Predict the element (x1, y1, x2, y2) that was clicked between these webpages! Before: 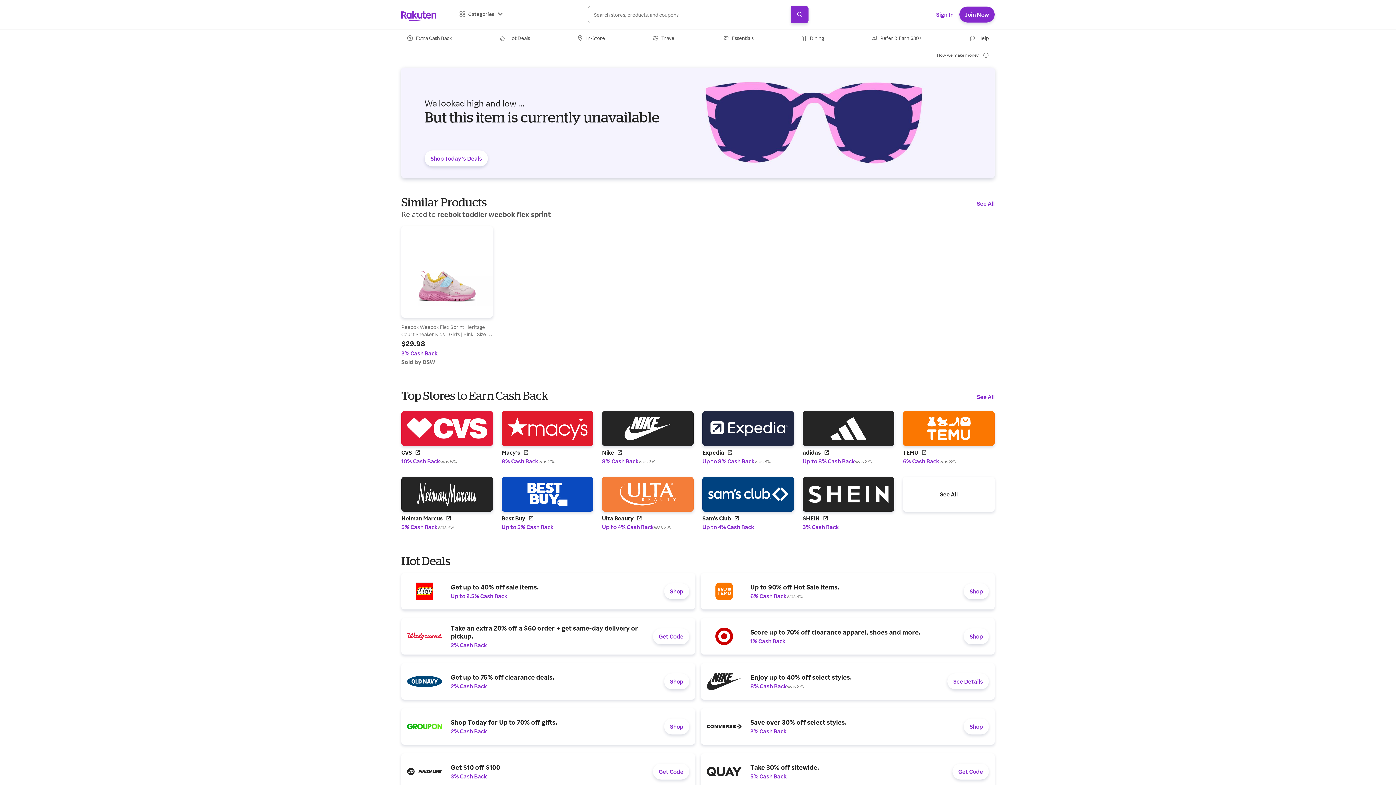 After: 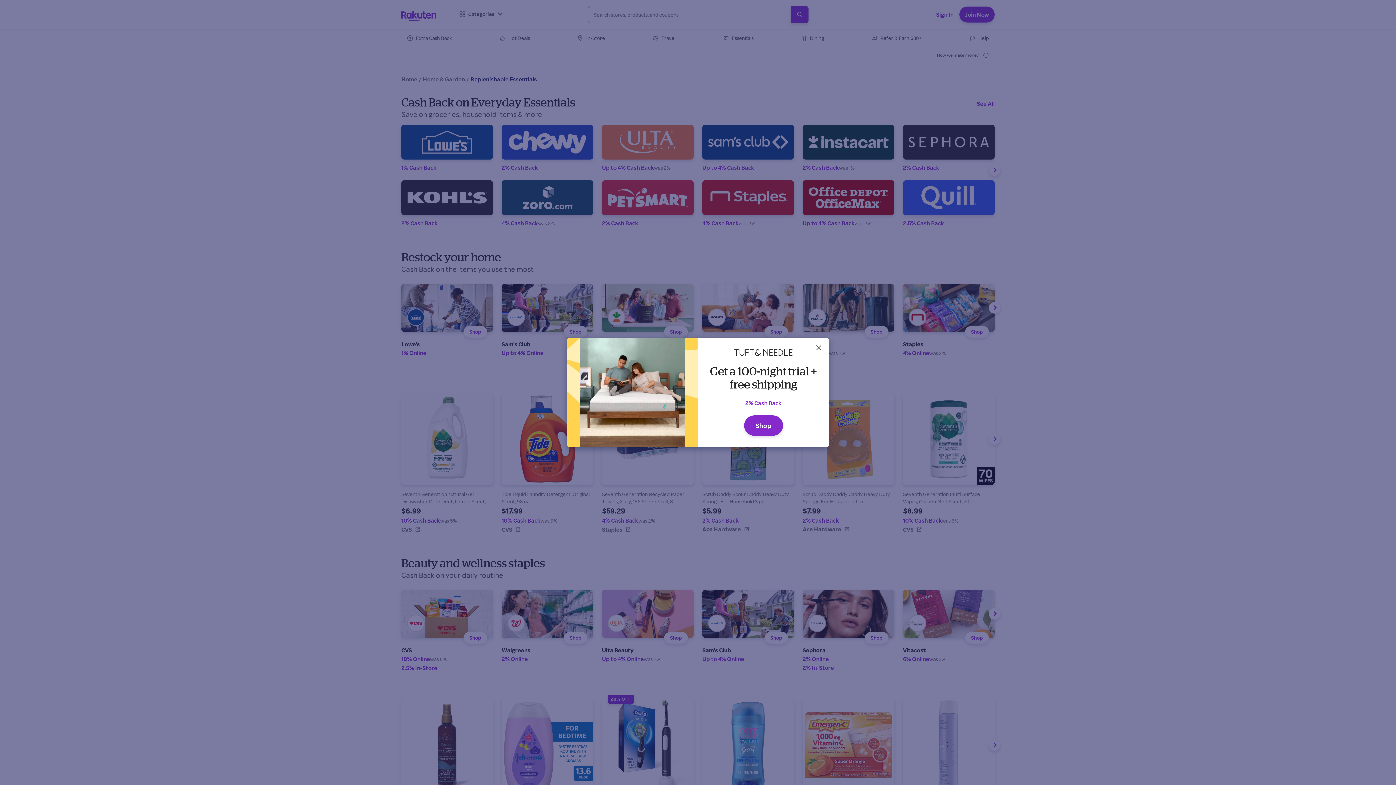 Action: label: Essentials bbox: (717, 29, 759, 46)